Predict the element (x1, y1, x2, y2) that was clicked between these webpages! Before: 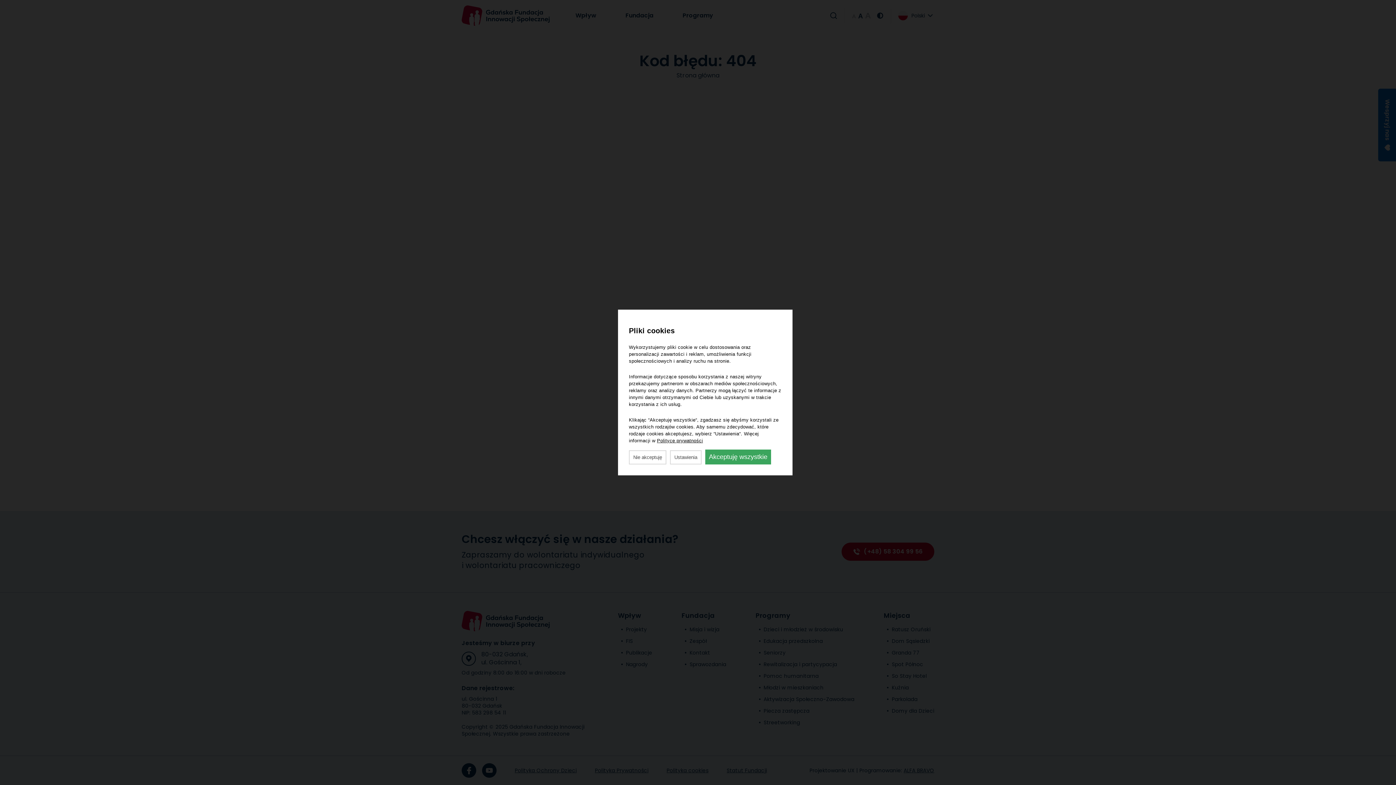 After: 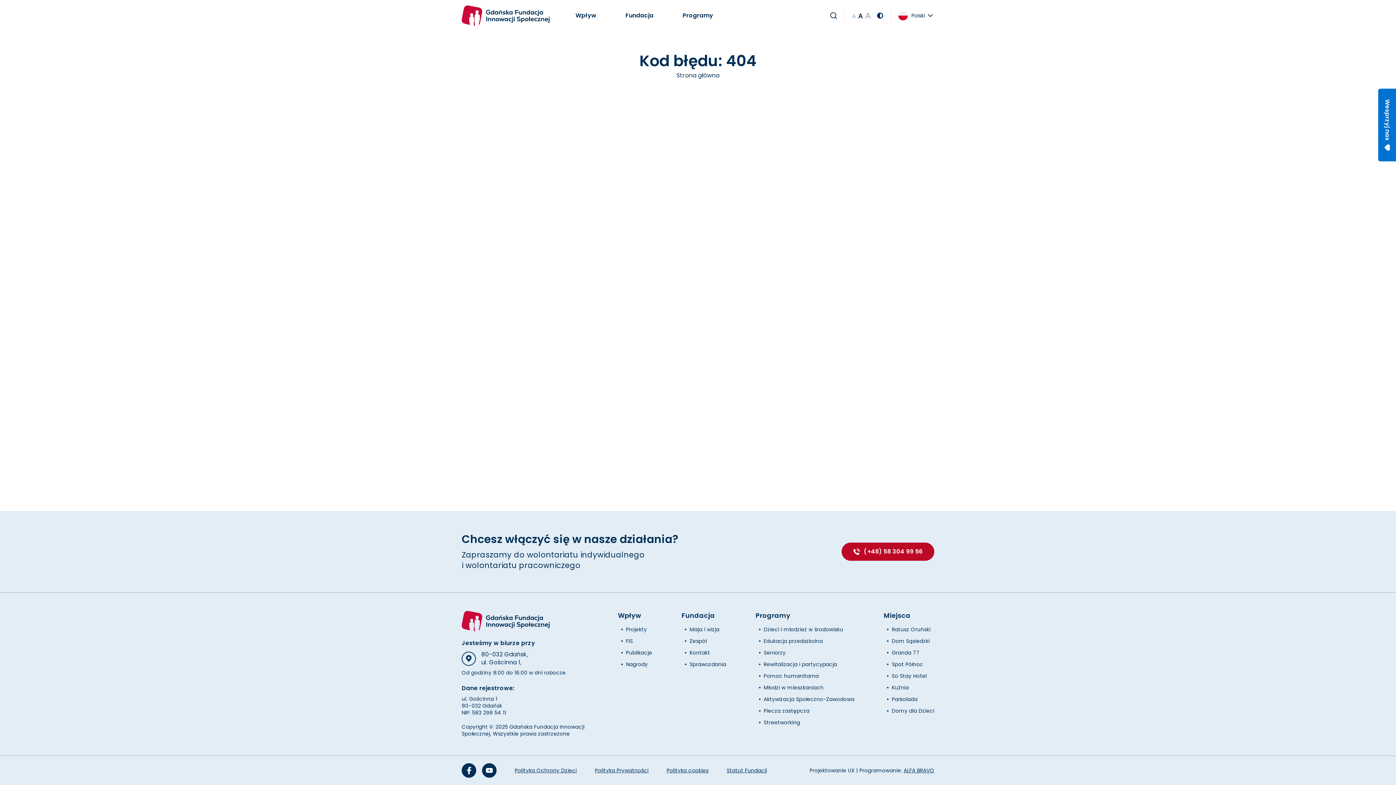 Action: label: Akceptuję wszystkie bbox: (705, 449, 771, 464)